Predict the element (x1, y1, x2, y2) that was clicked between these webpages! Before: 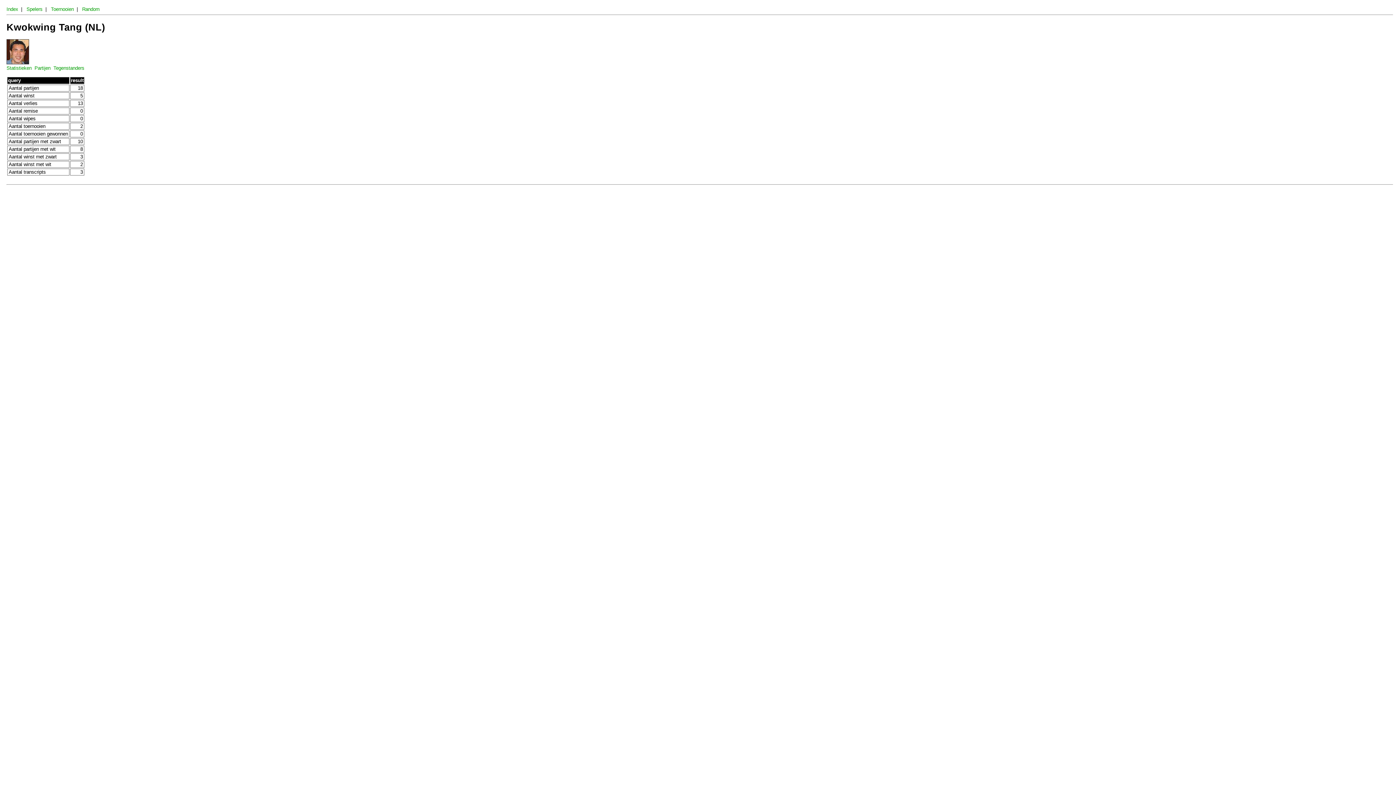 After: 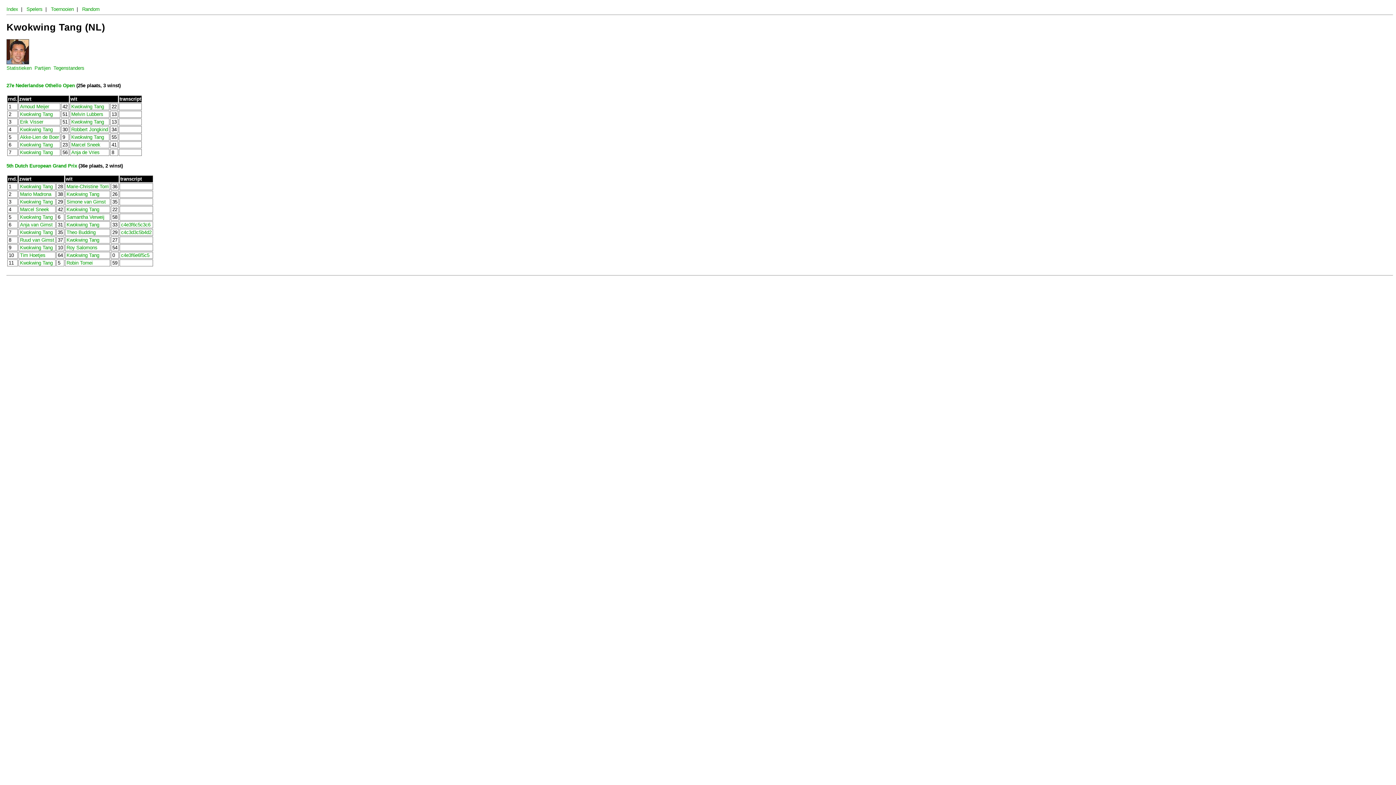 Action: bbox: (34, 65, 50, 71) label: Partijen